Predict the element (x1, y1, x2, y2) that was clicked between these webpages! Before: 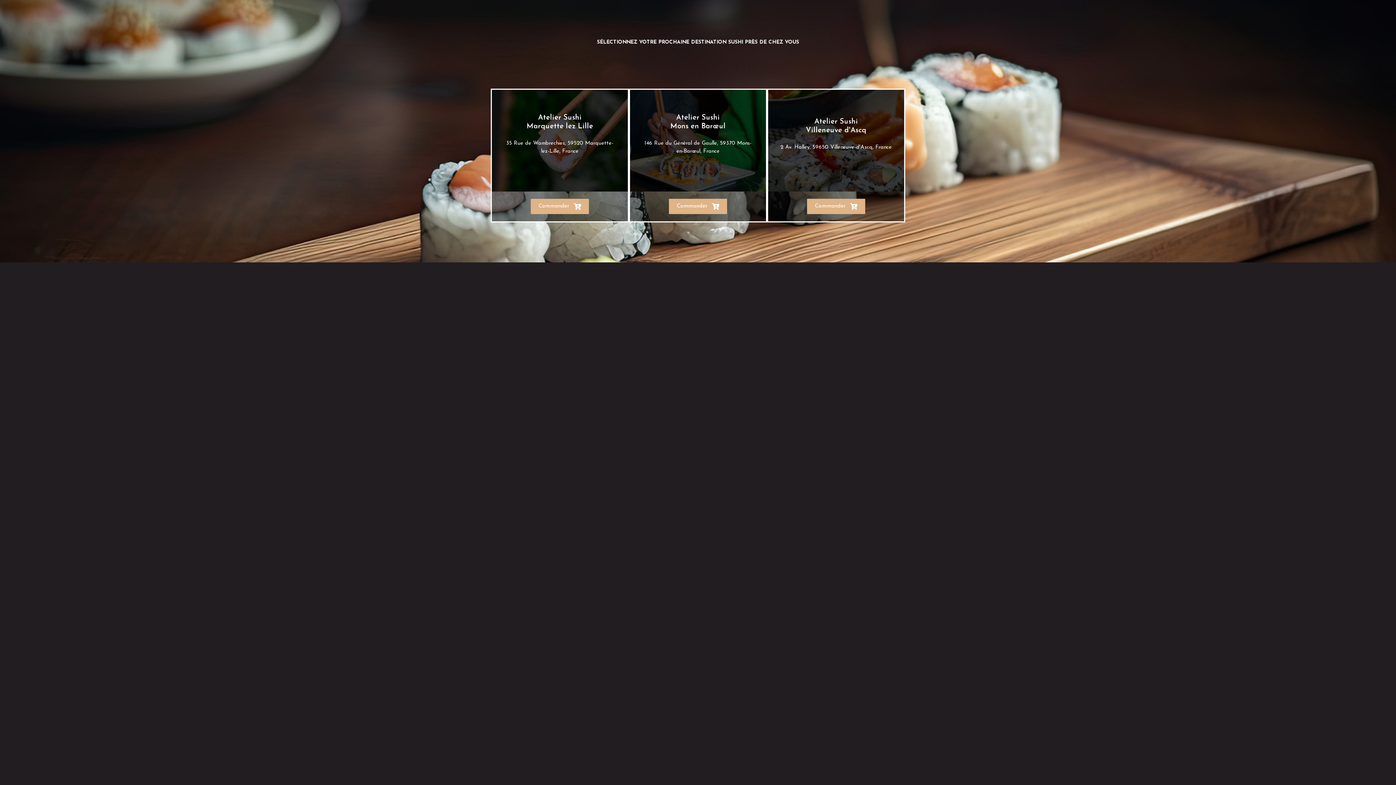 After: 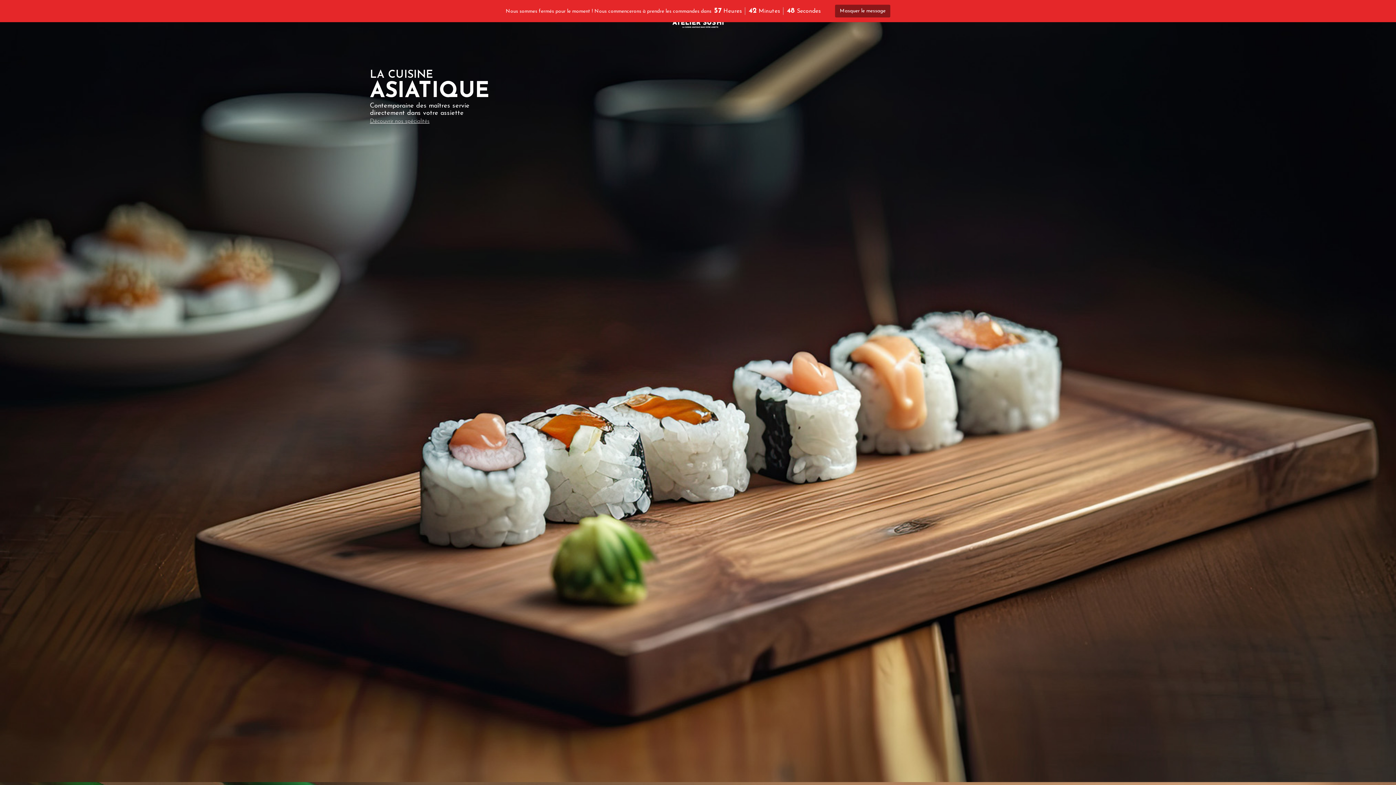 Action: label: Commander bbox: (807, 198, 865, 214)